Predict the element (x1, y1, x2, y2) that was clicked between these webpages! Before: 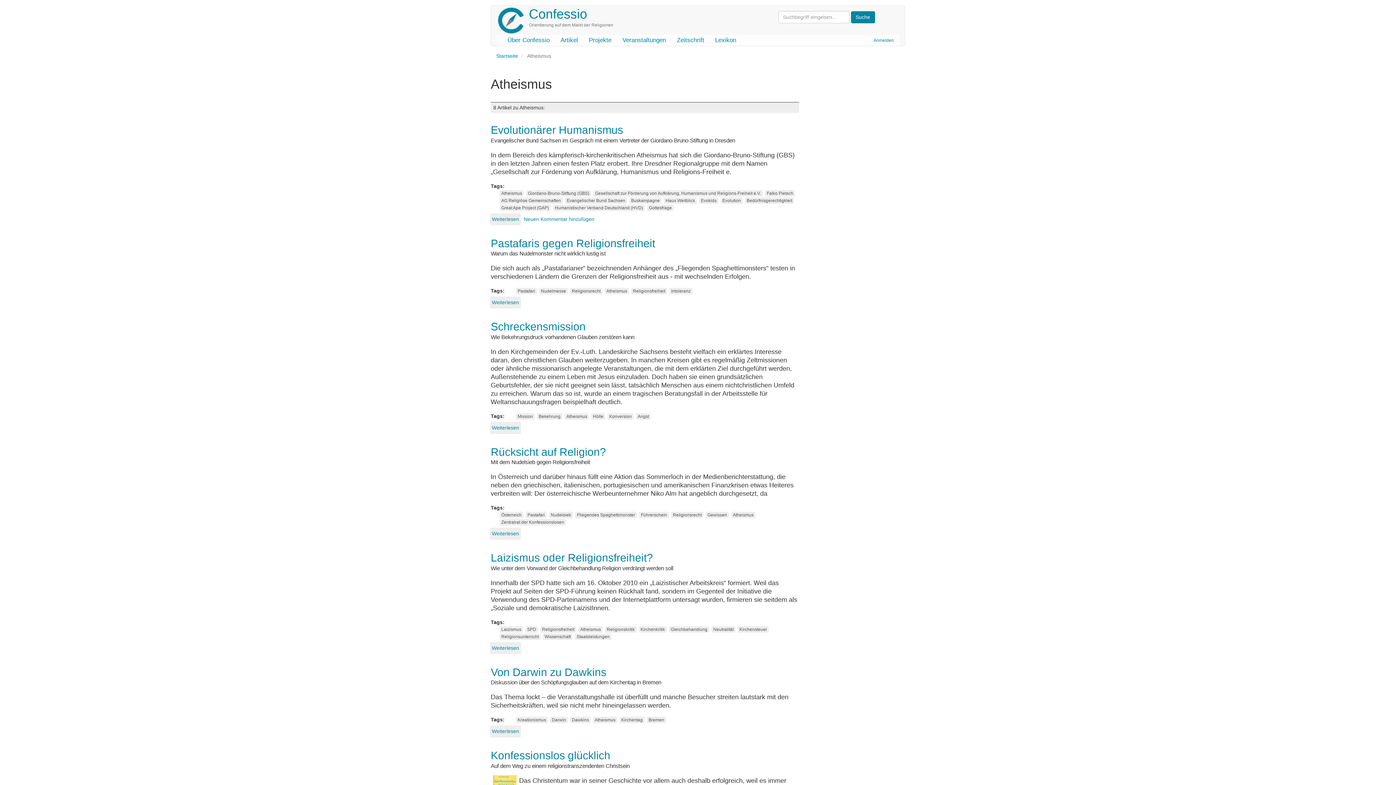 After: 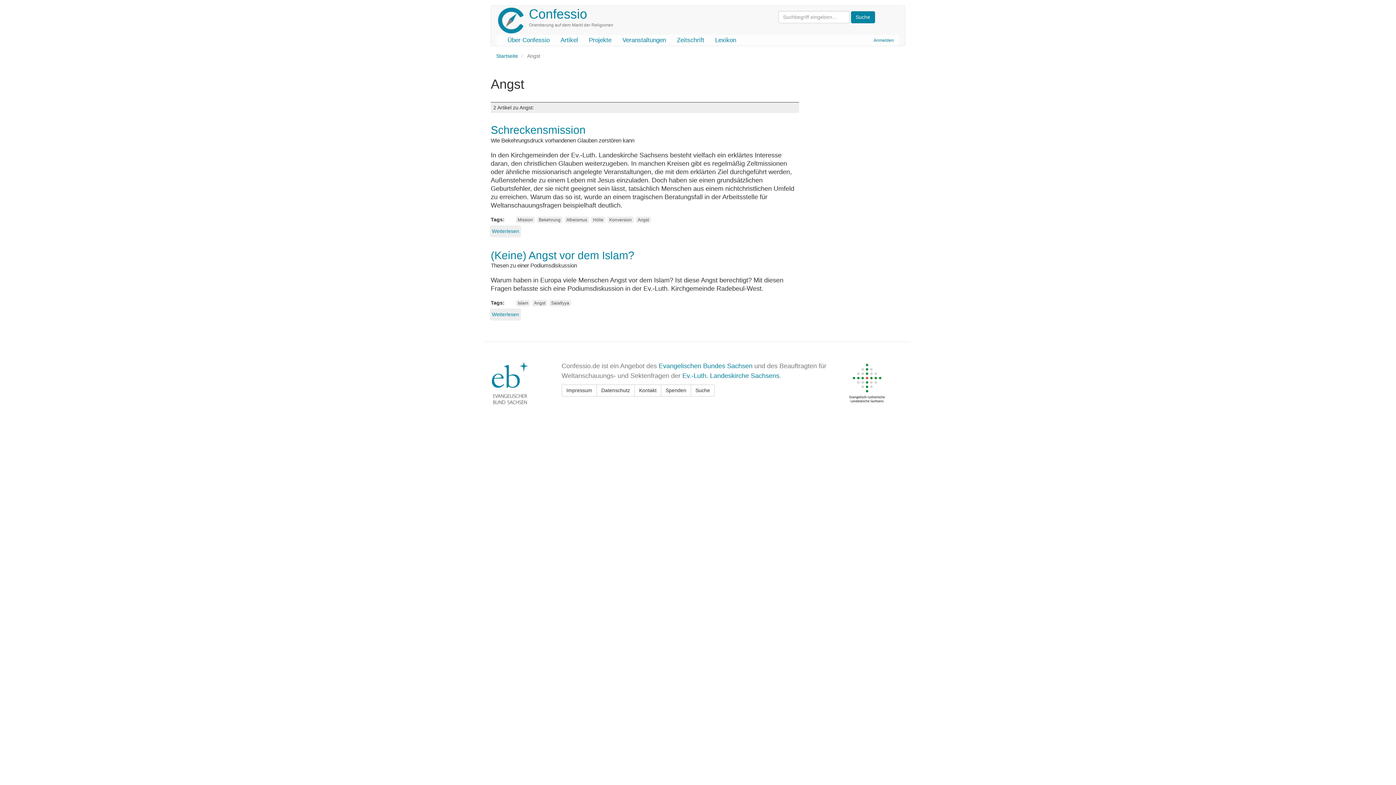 Action: bbox: (636, 413, 650, 419) label: Angst